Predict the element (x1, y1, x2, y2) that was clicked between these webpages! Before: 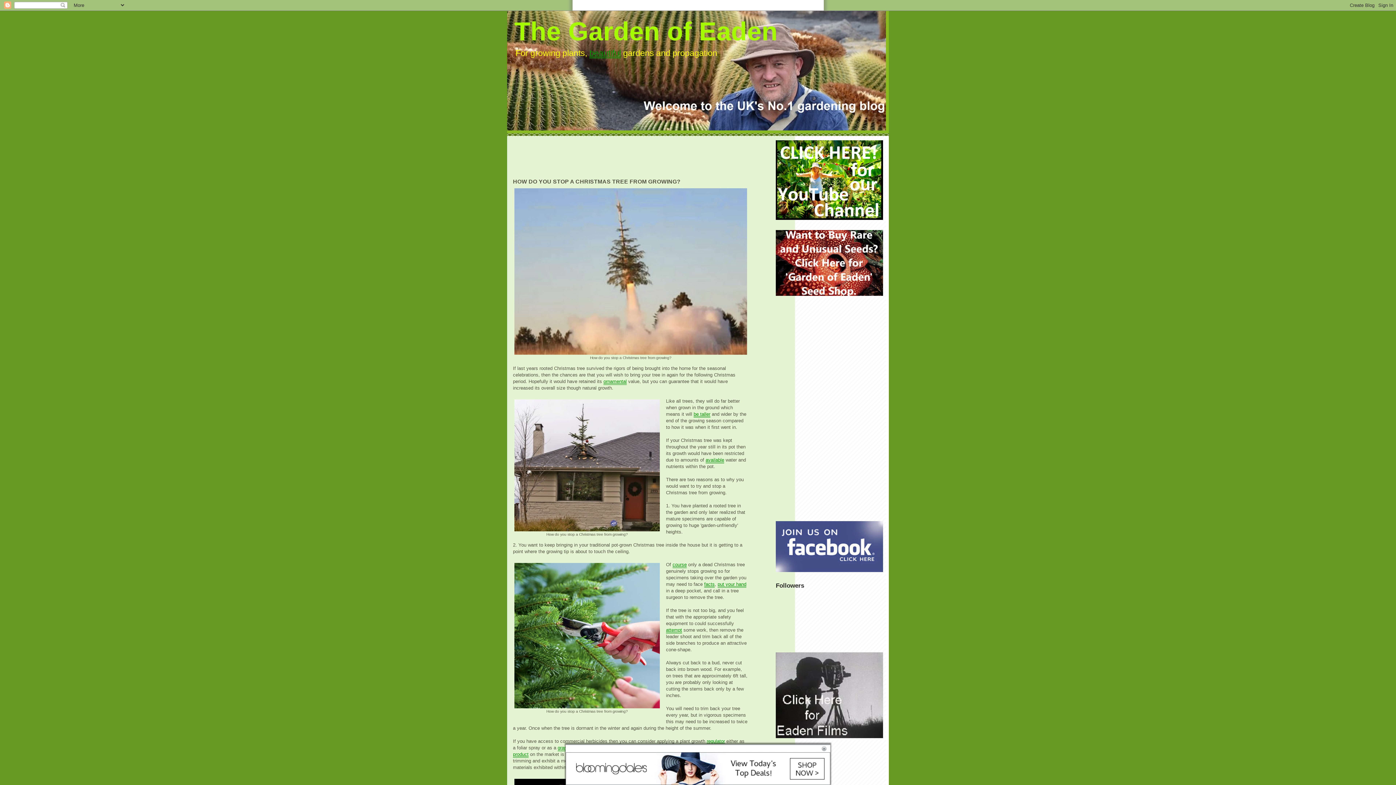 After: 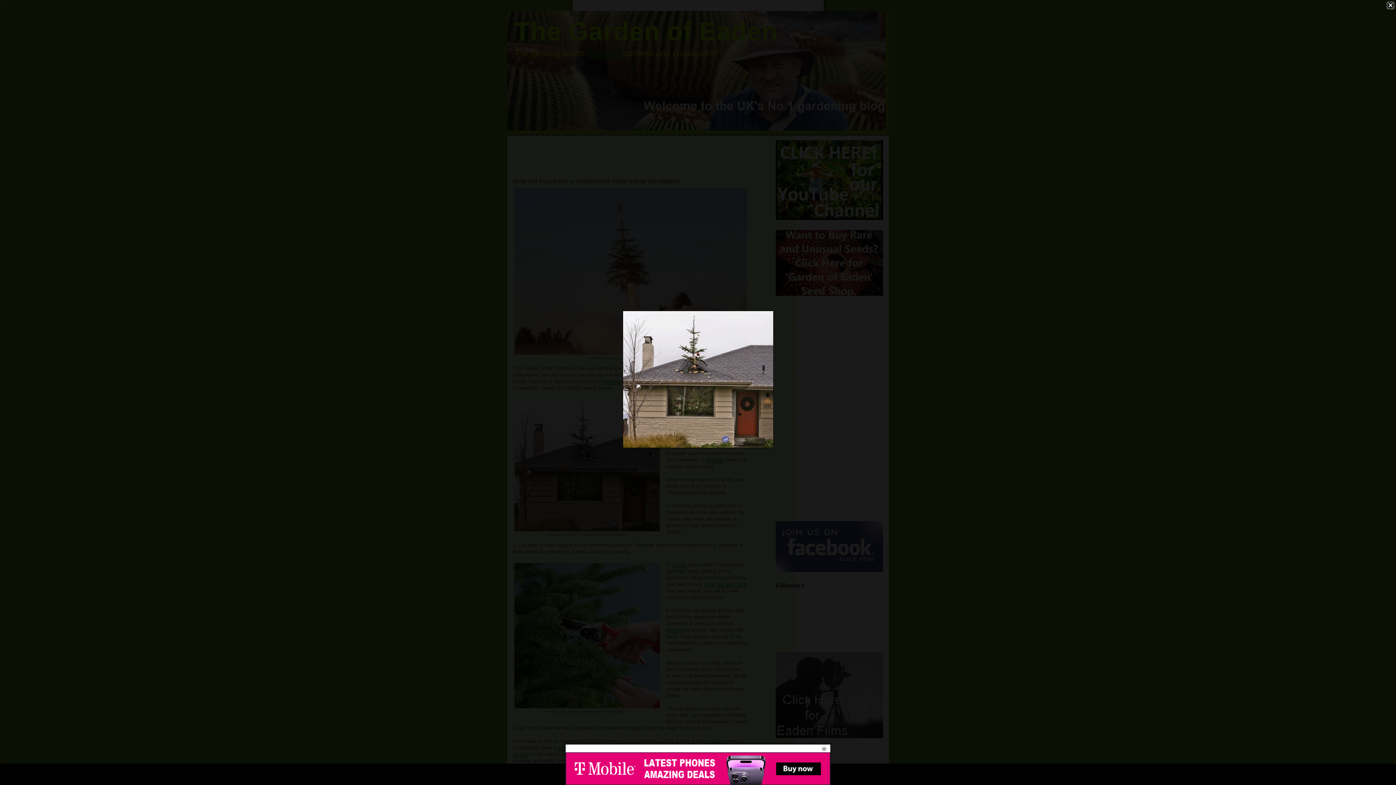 Action: bbox: (514, 399, 660, 531)